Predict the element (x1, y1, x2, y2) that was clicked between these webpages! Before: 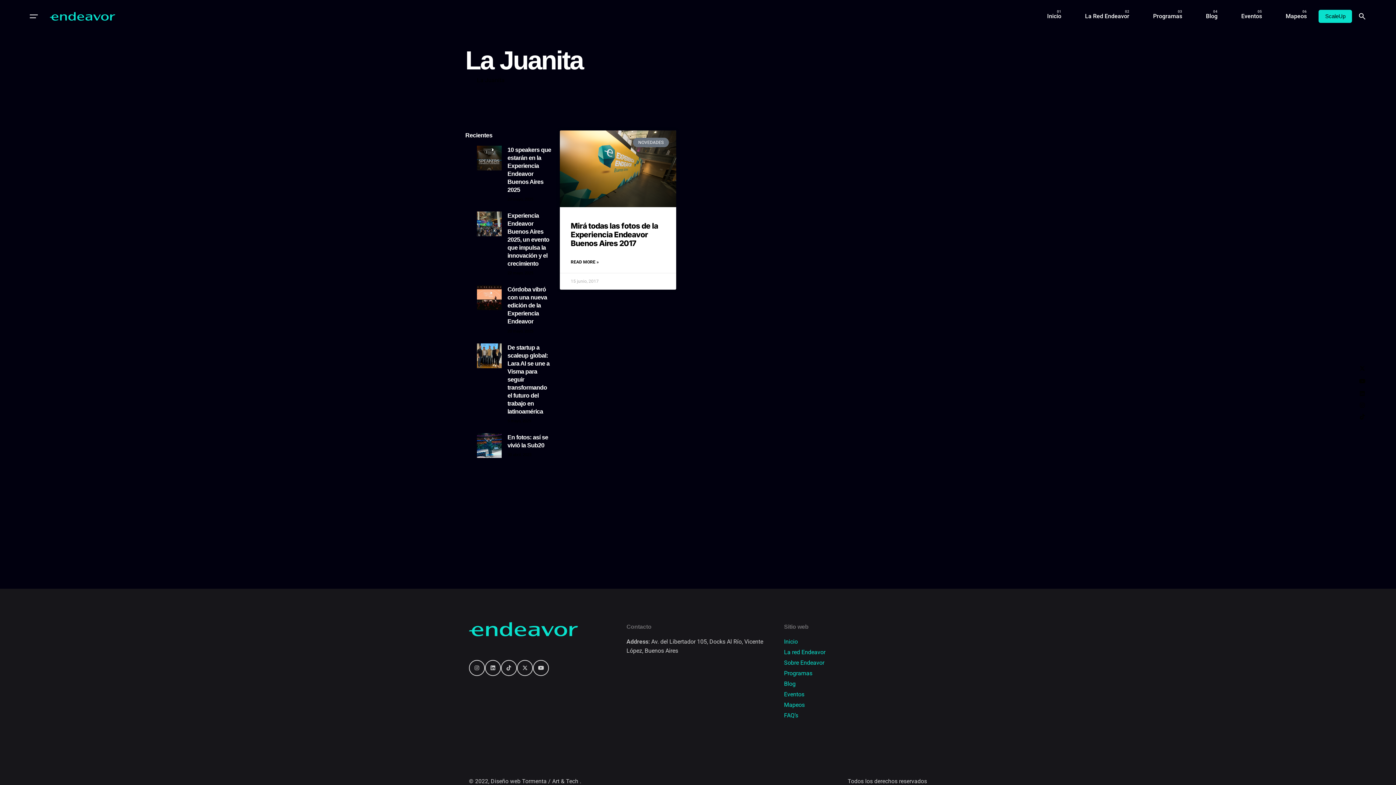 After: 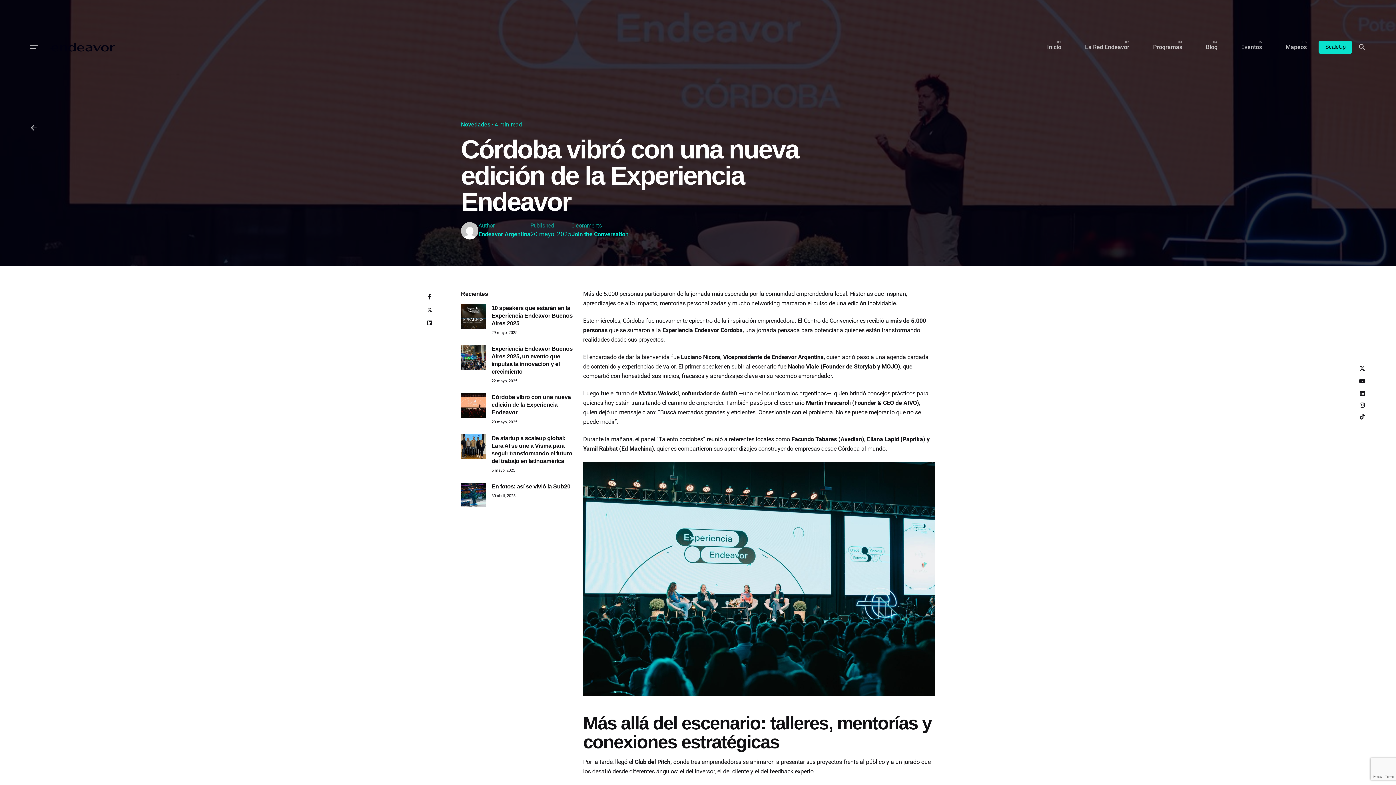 Action: bbox: (477, 285, 507, 334)